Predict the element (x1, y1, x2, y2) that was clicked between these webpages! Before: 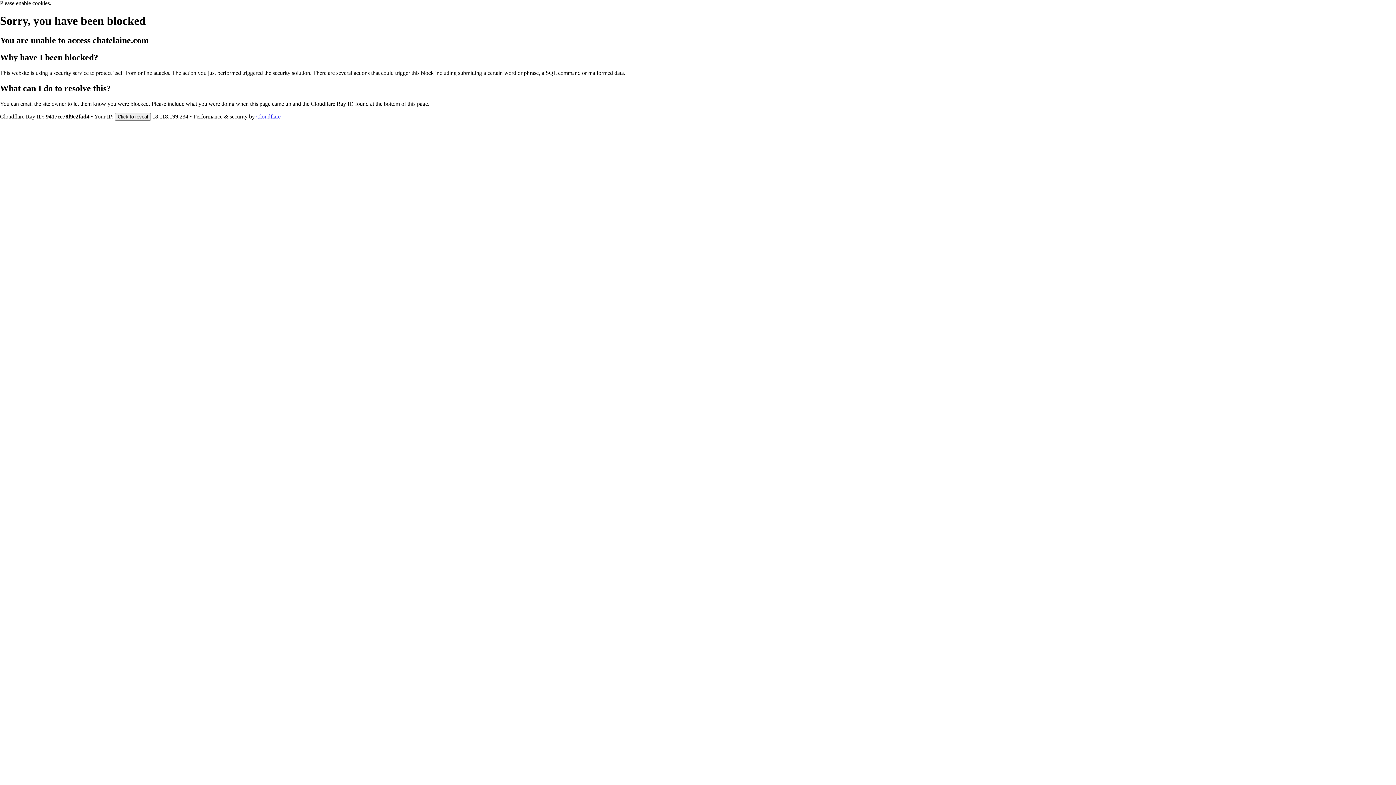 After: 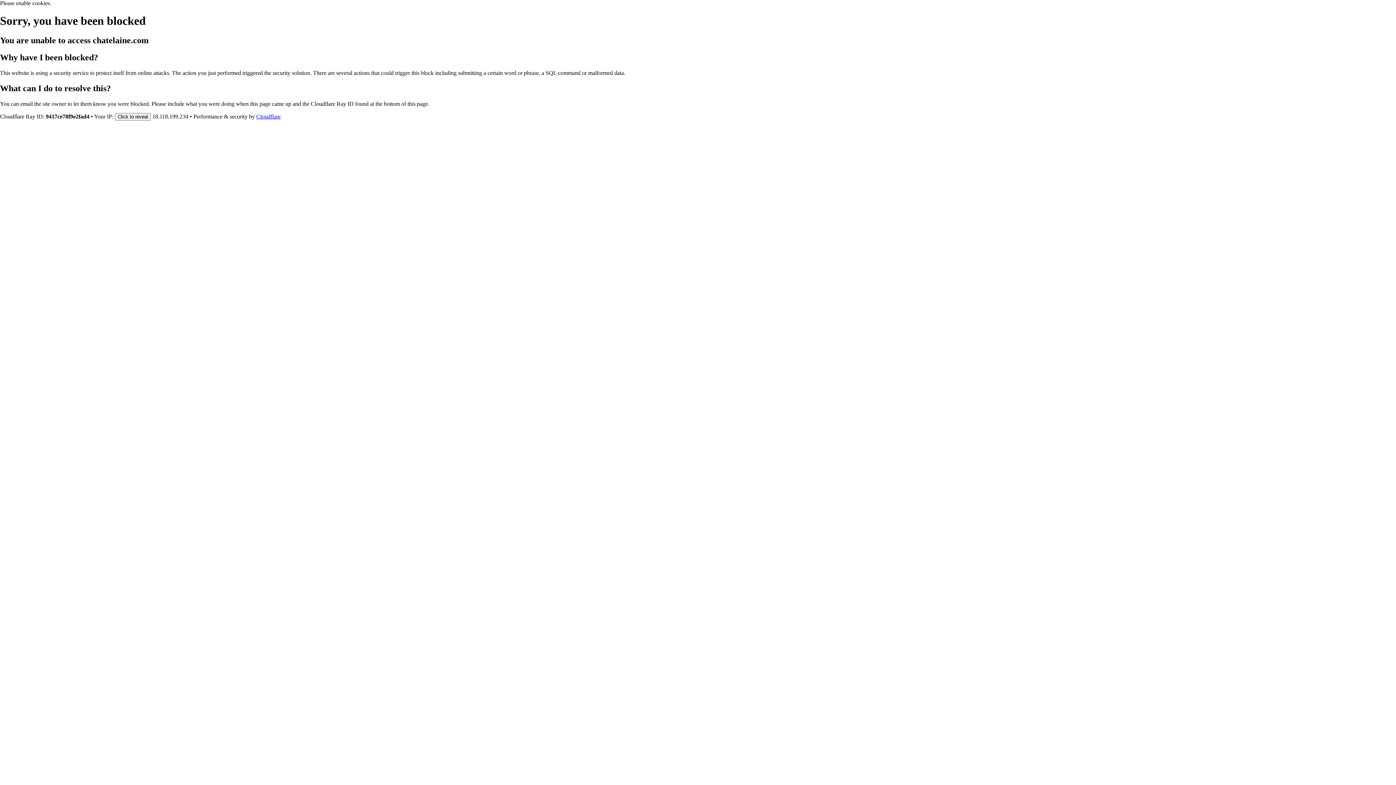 Action: bbox: (256, 113, 280, 119) label: Cloudflare